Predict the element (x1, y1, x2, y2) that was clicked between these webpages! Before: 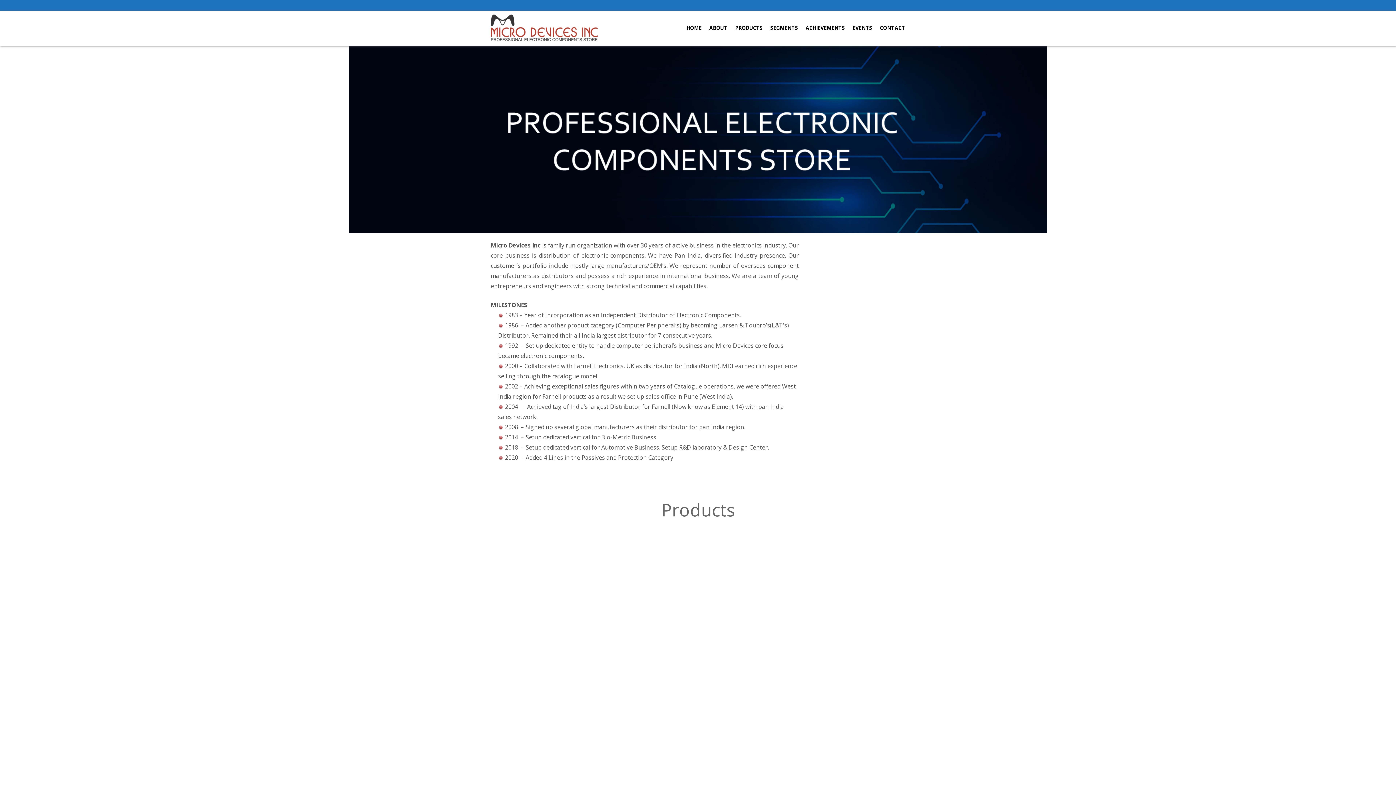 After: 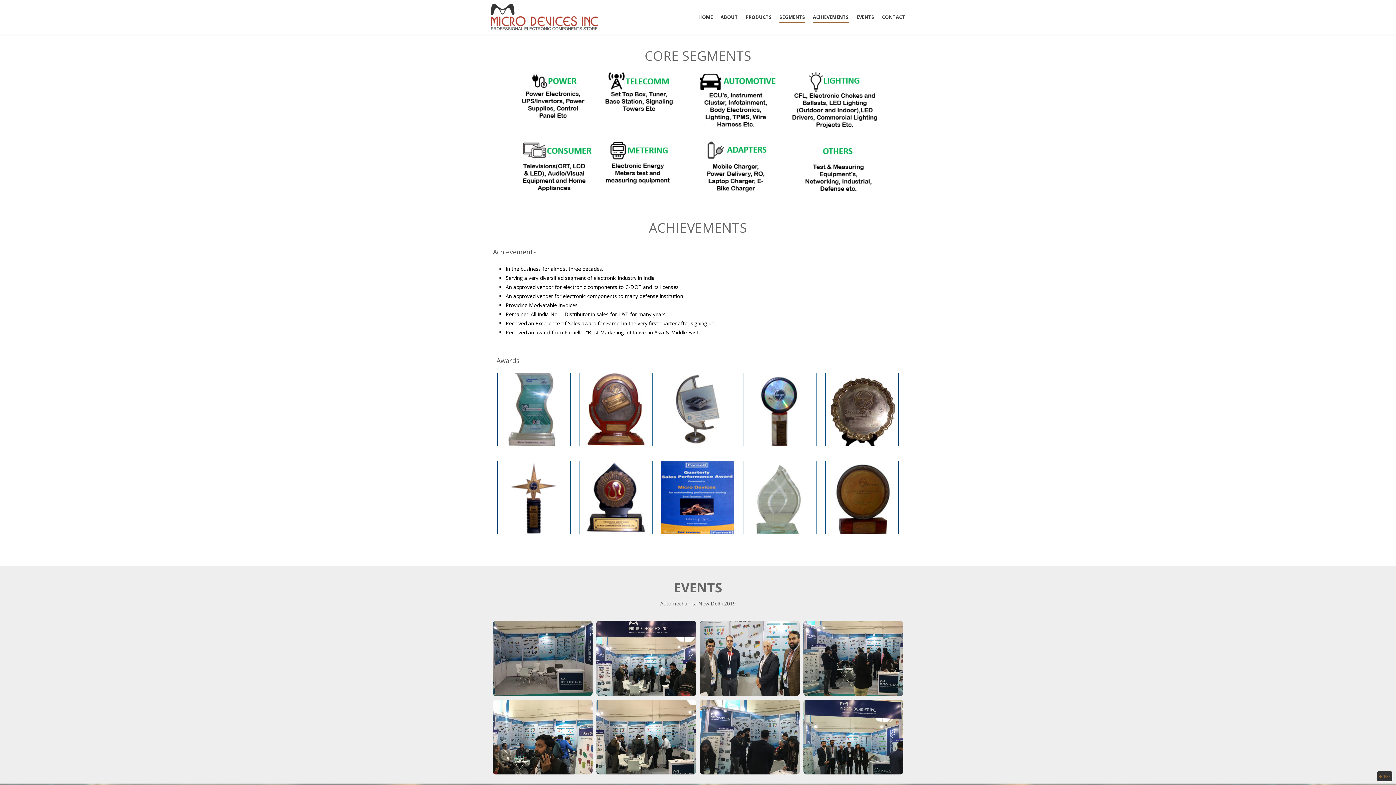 Action: label: SEGMENTS bbox: (770, 15, 798, 40)